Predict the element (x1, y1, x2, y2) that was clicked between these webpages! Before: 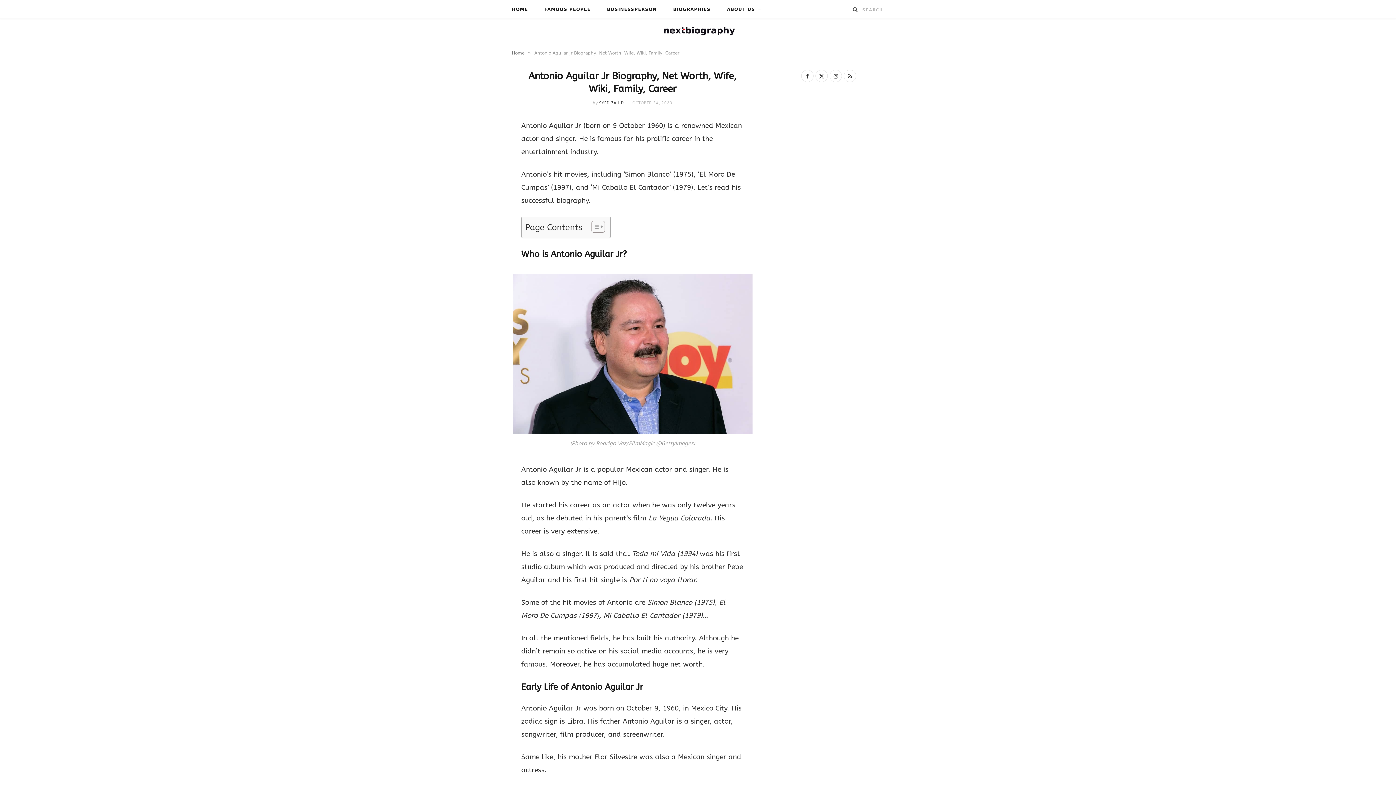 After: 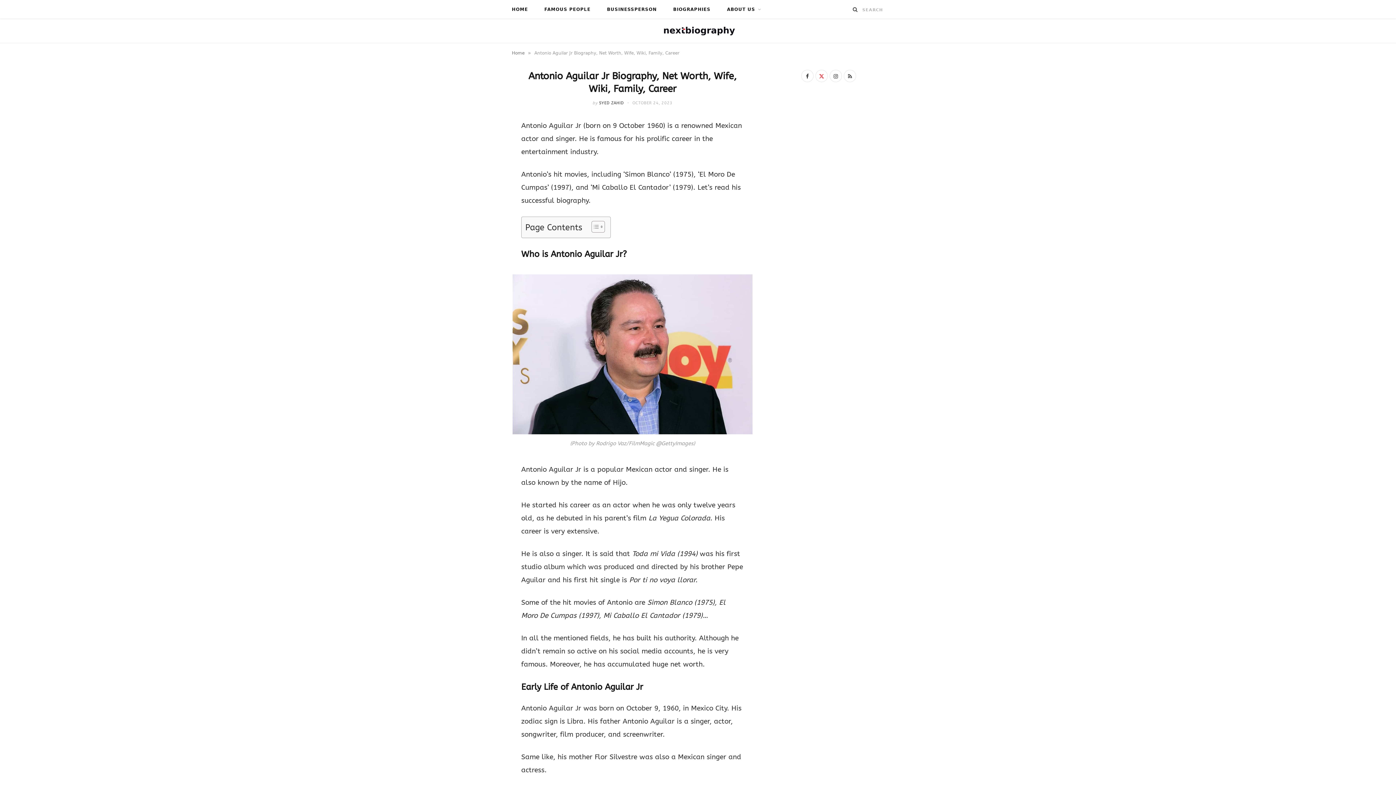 Action: bbox: (815, 69, 828, 82) label: X (Twitter)